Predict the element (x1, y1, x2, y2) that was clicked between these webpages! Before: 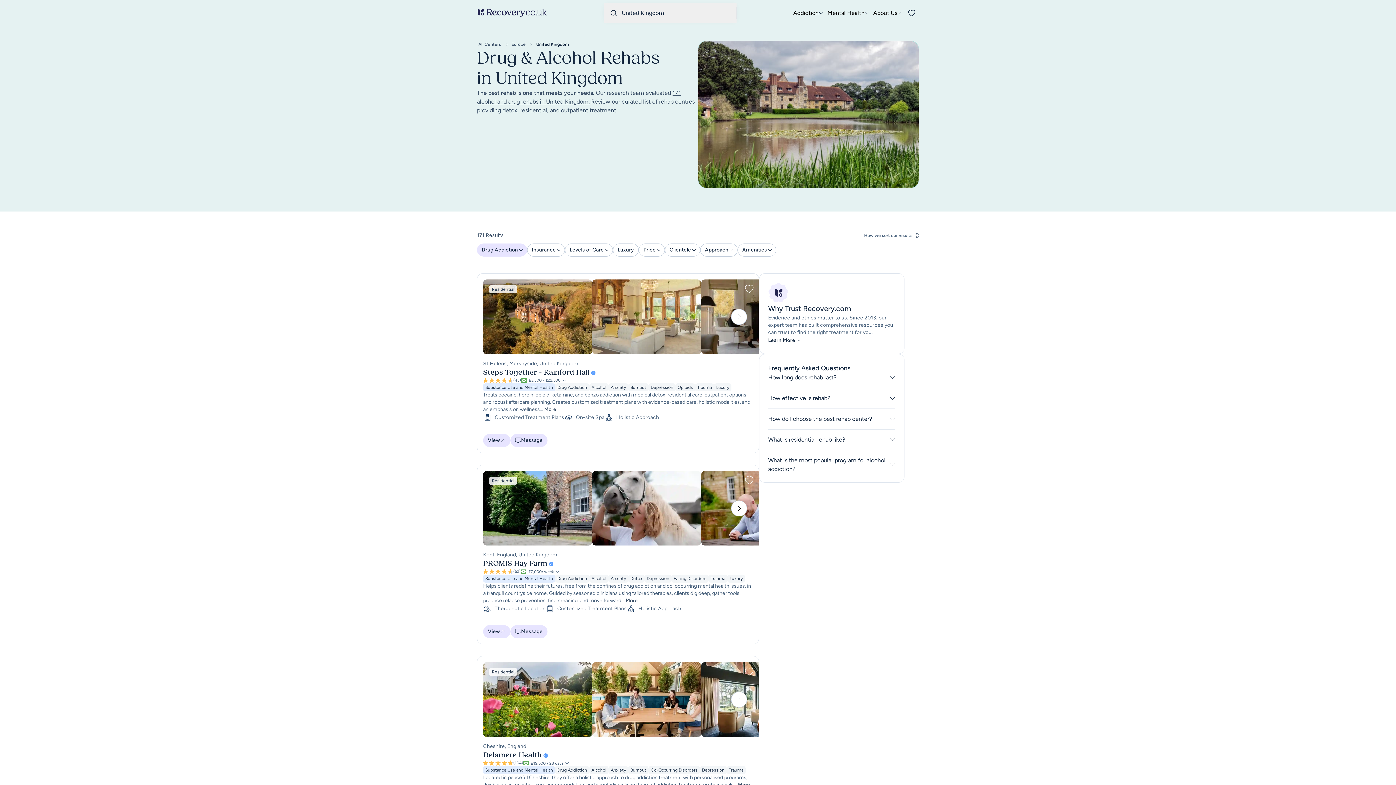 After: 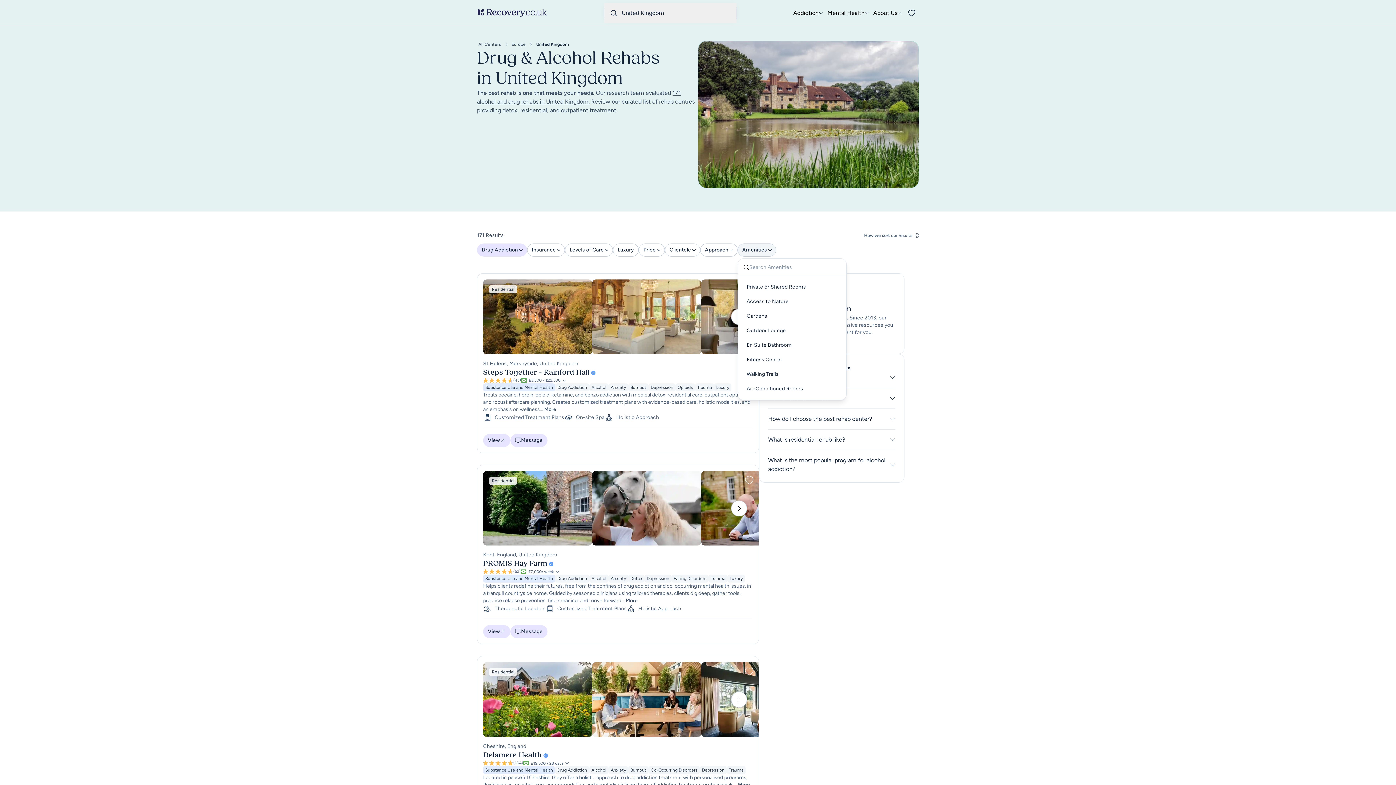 Action: bbox: (737, 243, 776, 256) label: Amenities